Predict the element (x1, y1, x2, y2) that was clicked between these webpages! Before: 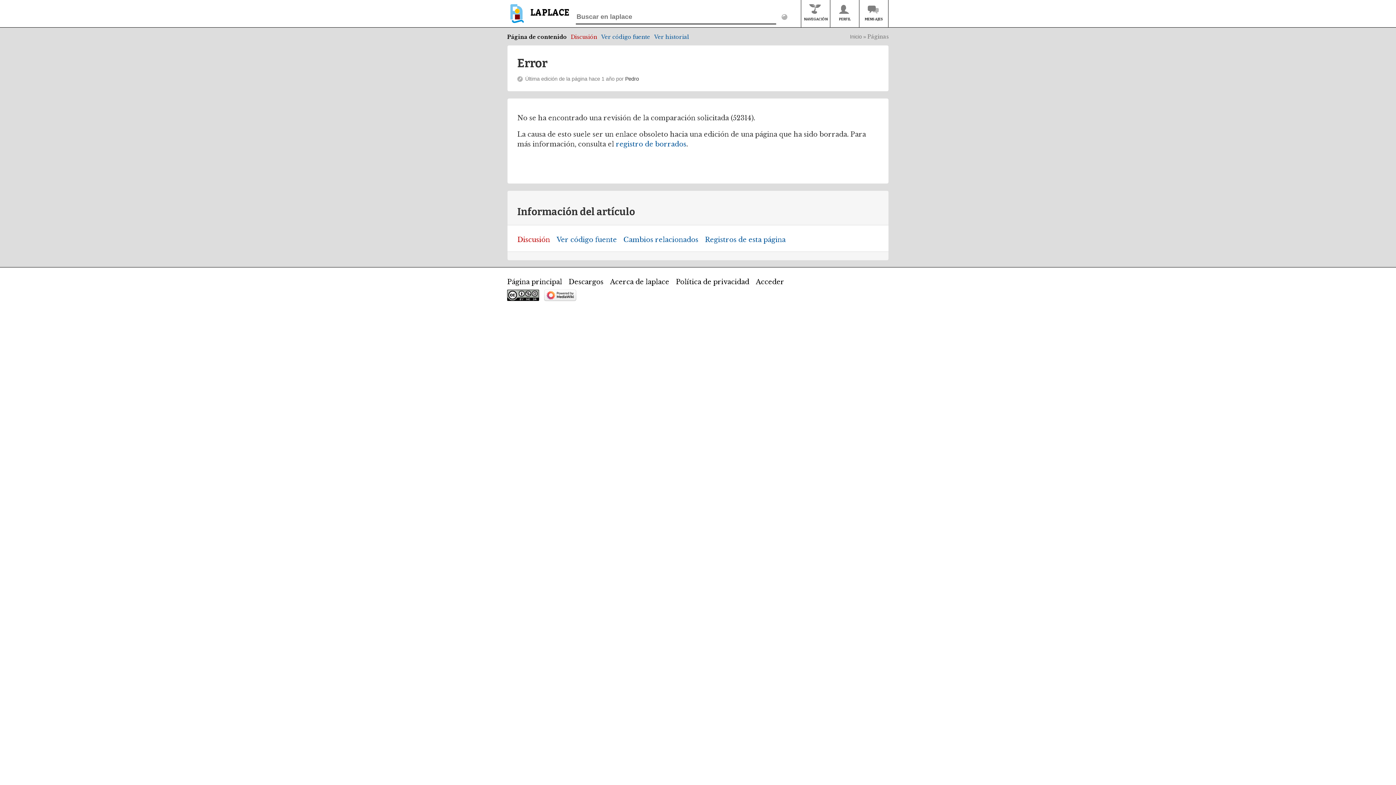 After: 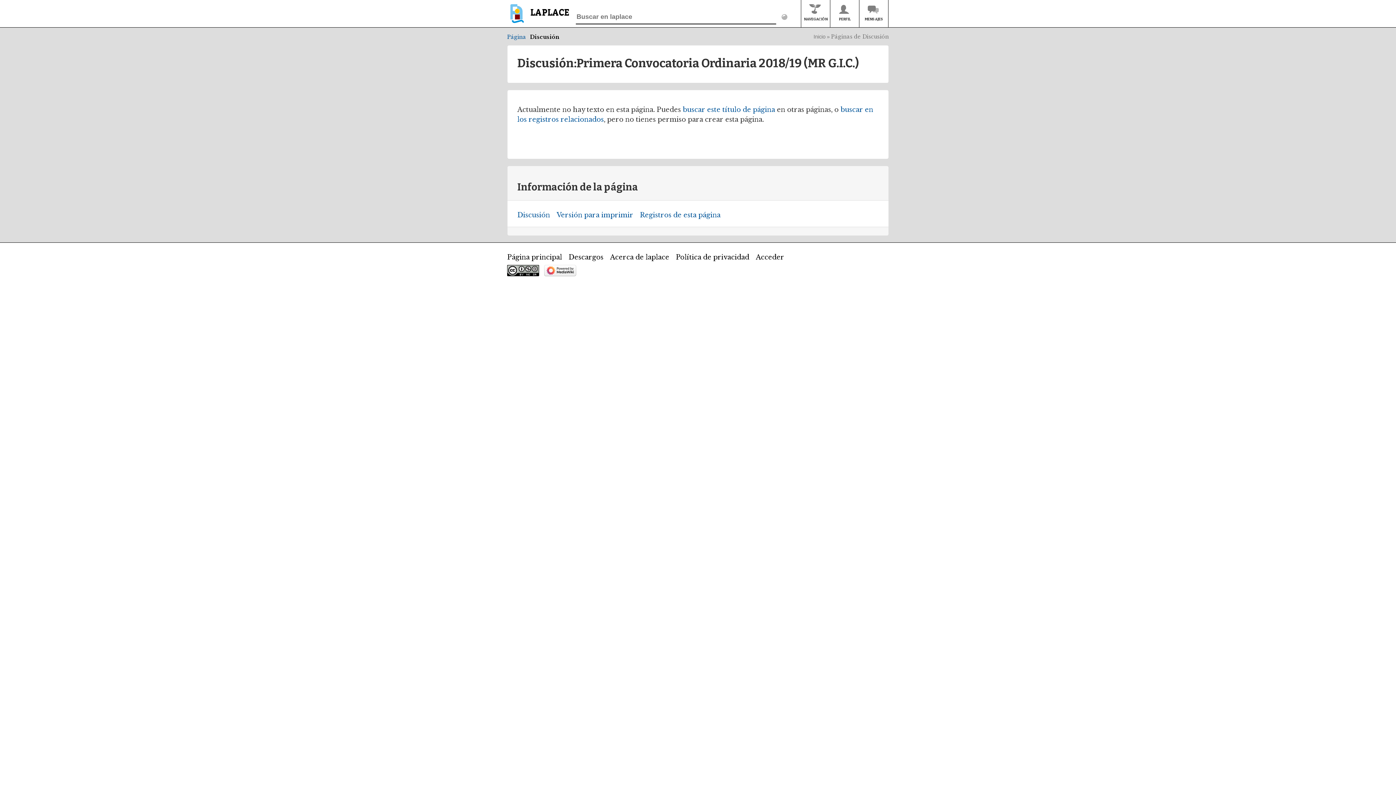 Action: label: Discusión bbox: (517, 236, 550, 244)